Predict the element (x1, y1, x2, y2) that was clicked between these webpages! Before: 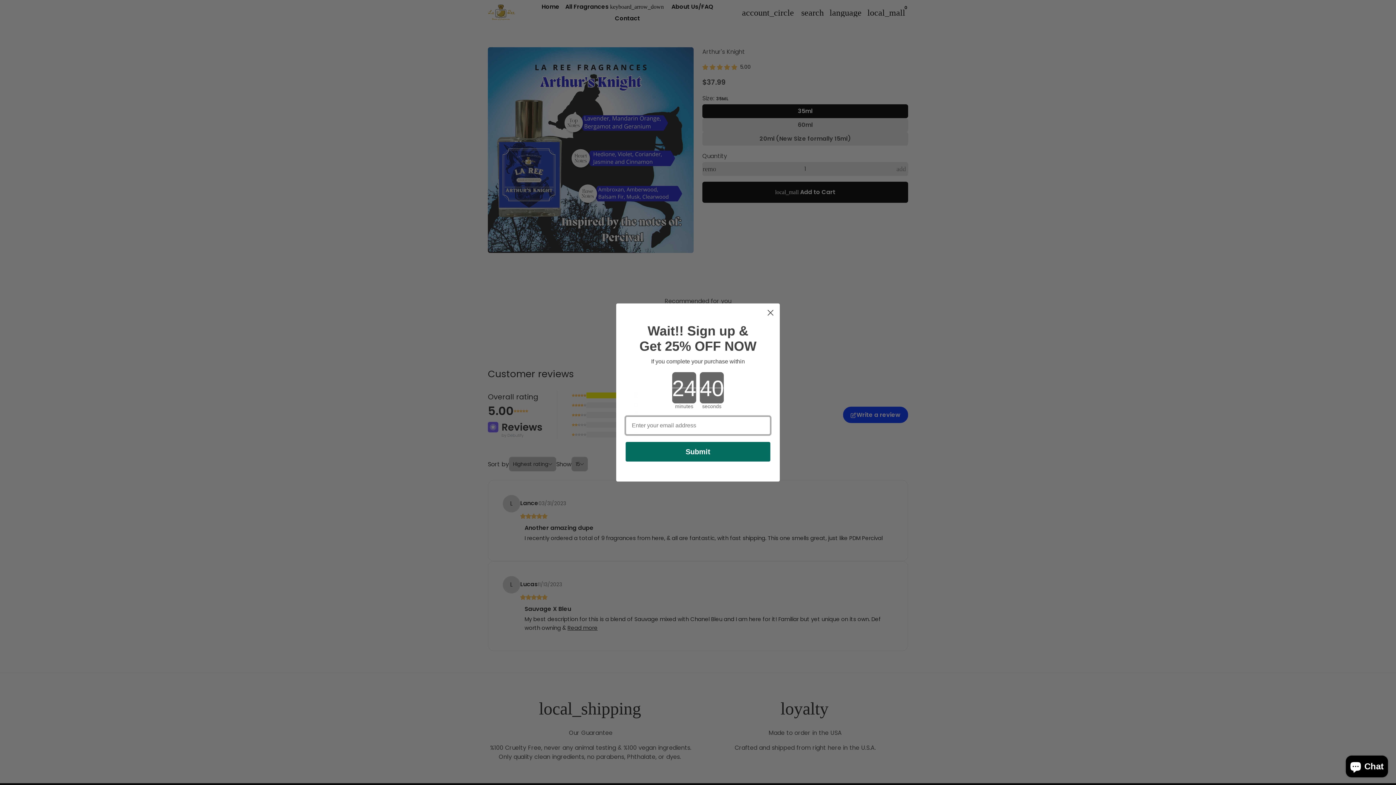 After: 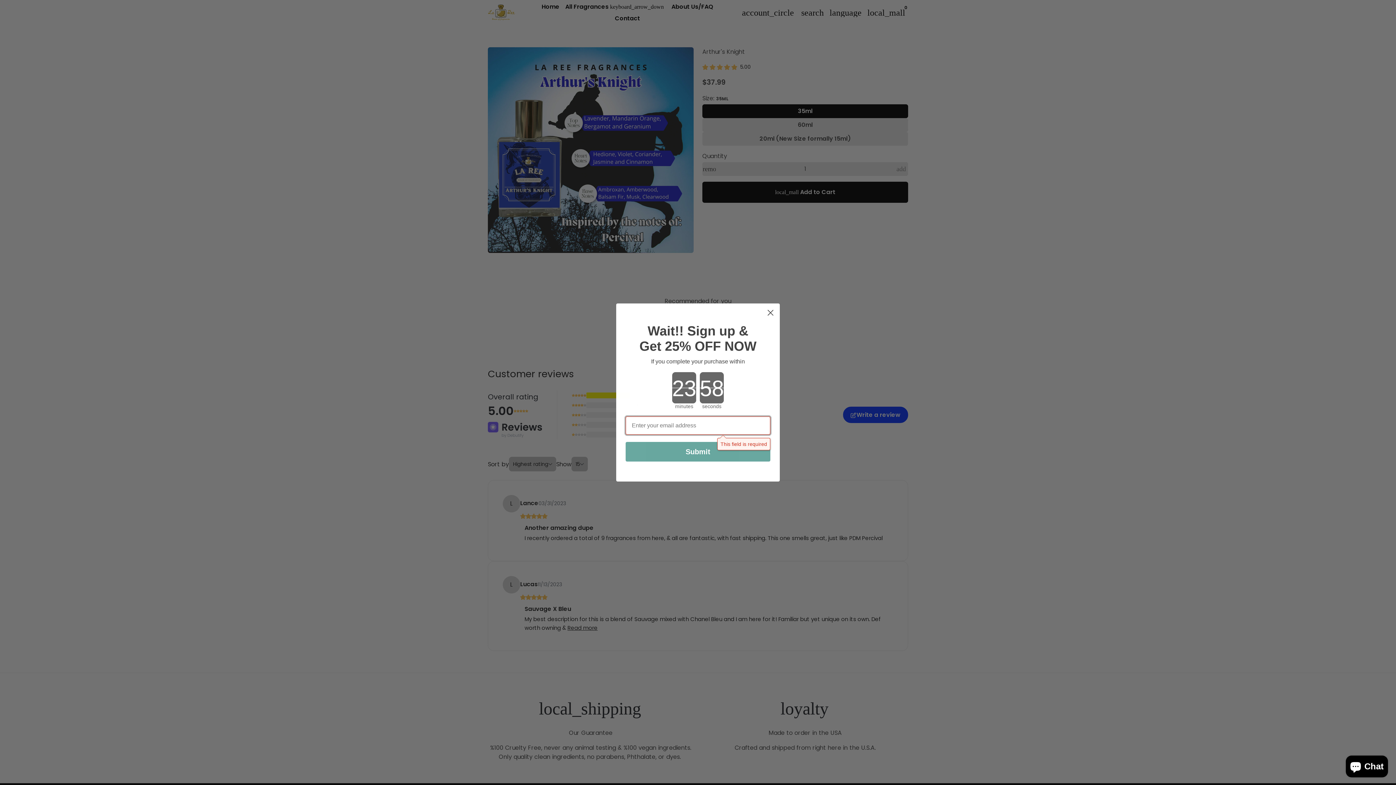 Action: label: Submit bbox: (625, 442, 770, 461)